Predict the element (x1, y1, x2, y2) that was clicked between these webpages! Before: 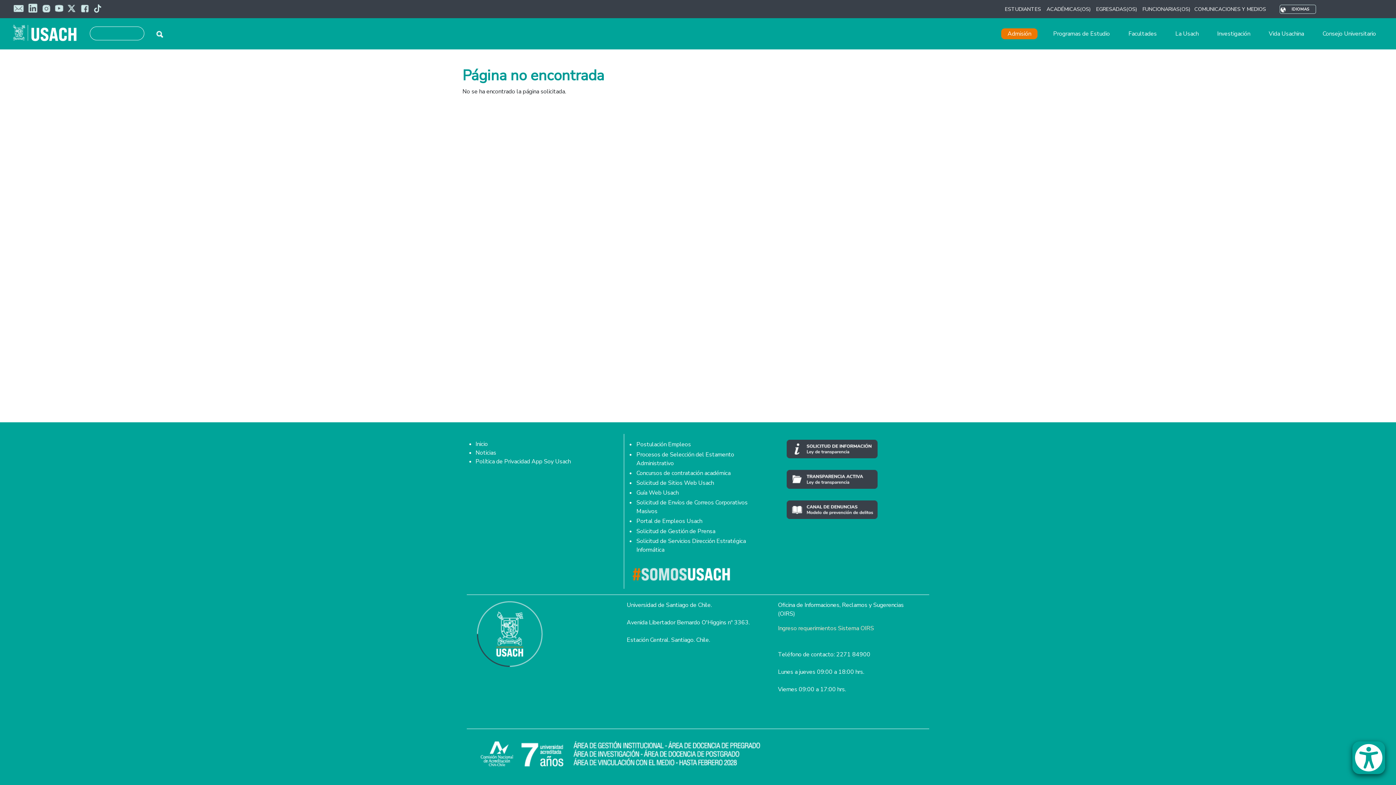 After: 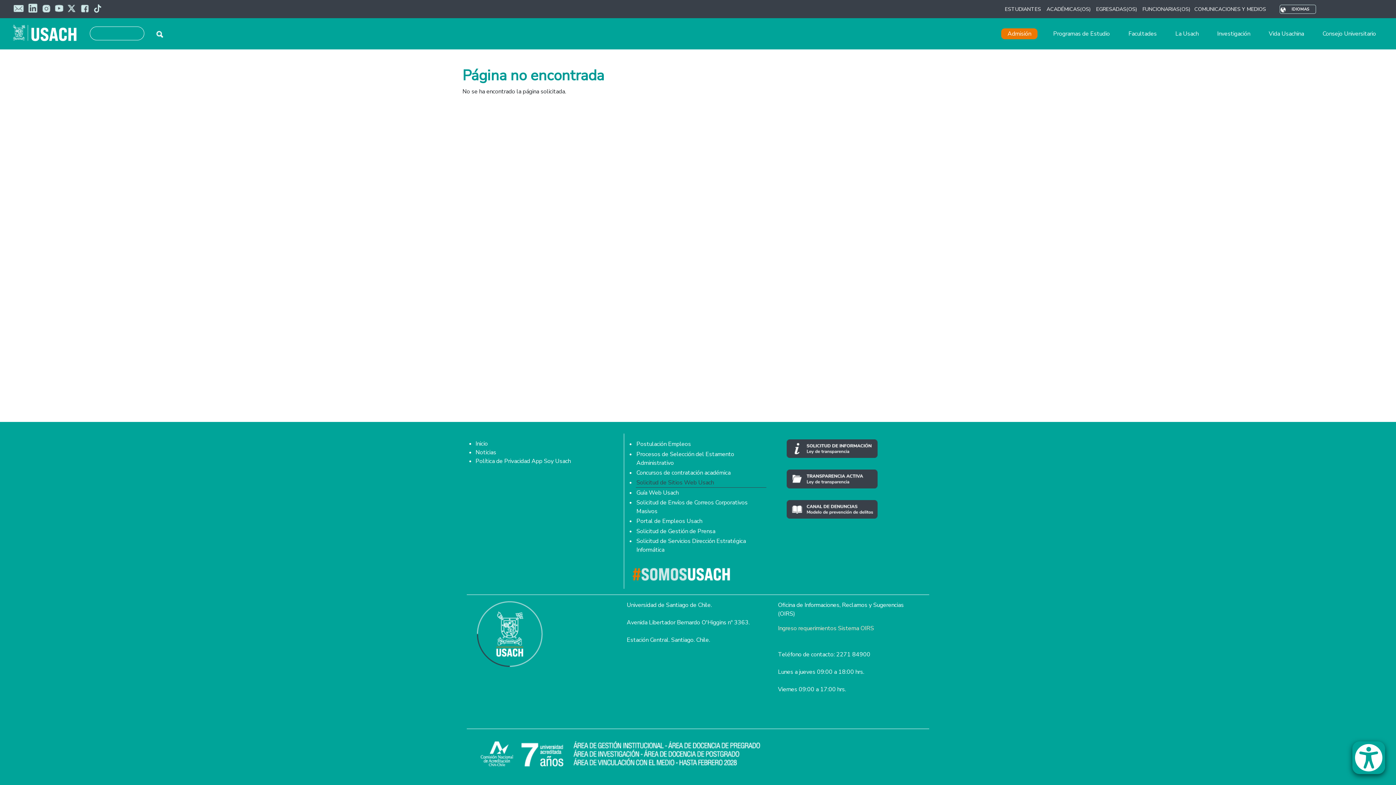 Action: label: Solicitud de Sitios Web Usach bbox: (636, 478, 766, 488)